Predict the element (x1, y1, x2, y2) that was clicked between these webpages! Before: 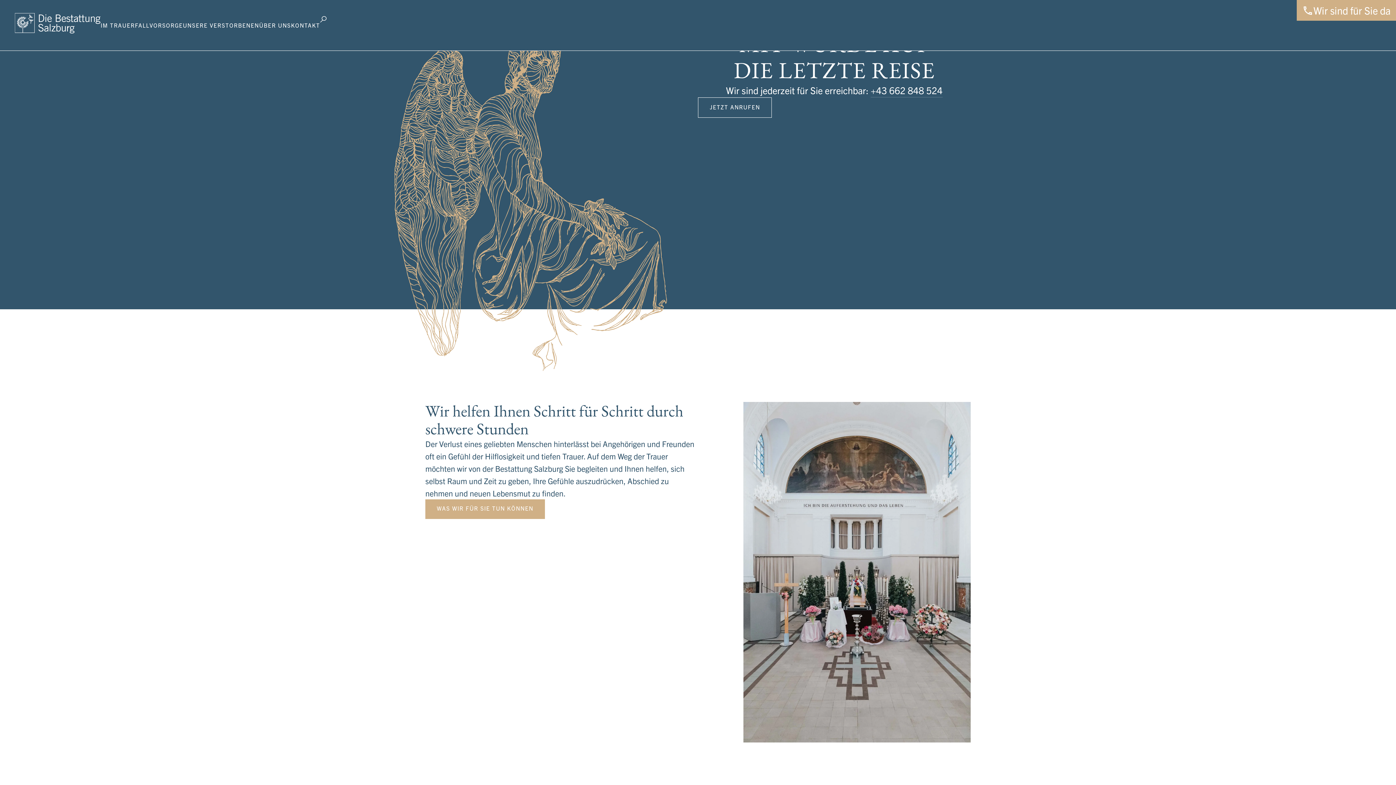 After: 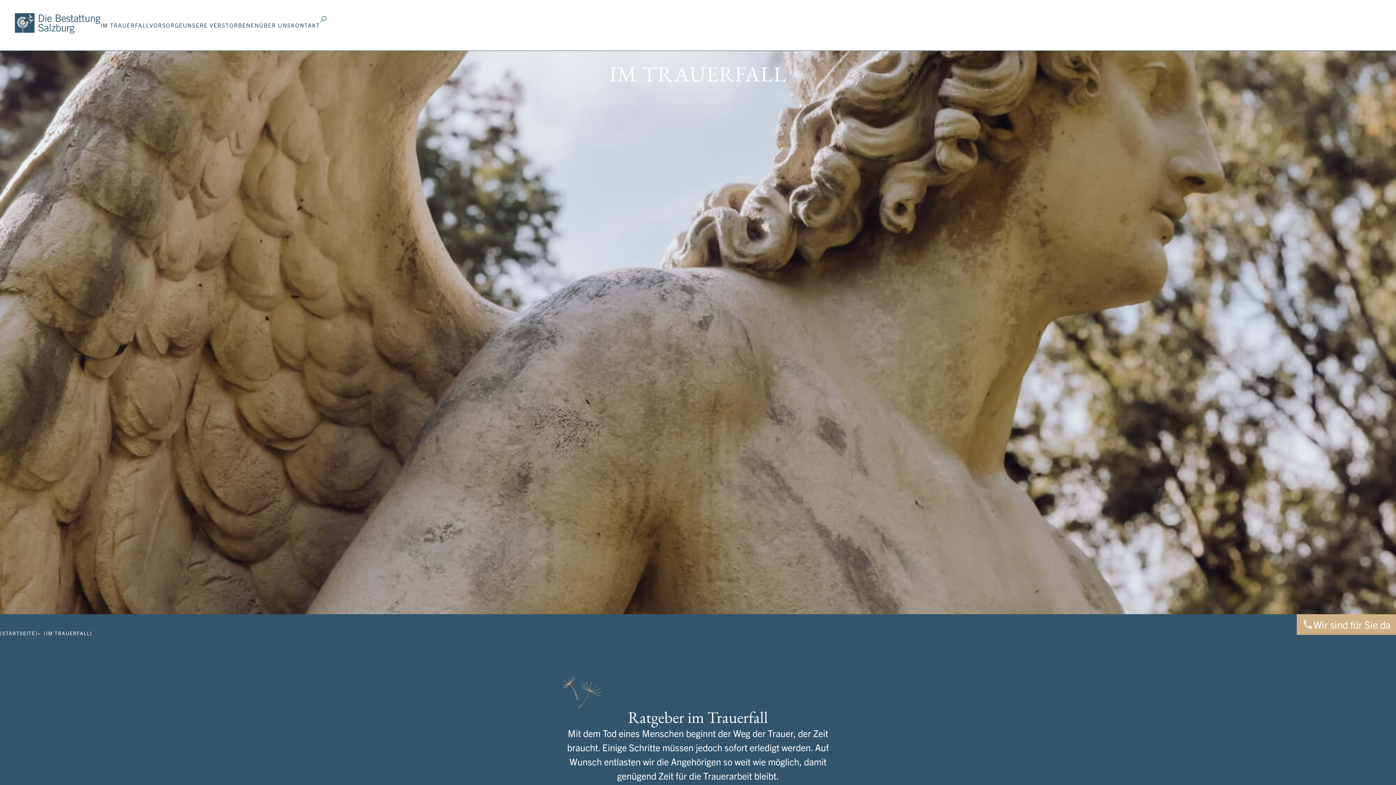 Action: label: IM TRAUERFALL bbox: (100, 20, 149, 30)